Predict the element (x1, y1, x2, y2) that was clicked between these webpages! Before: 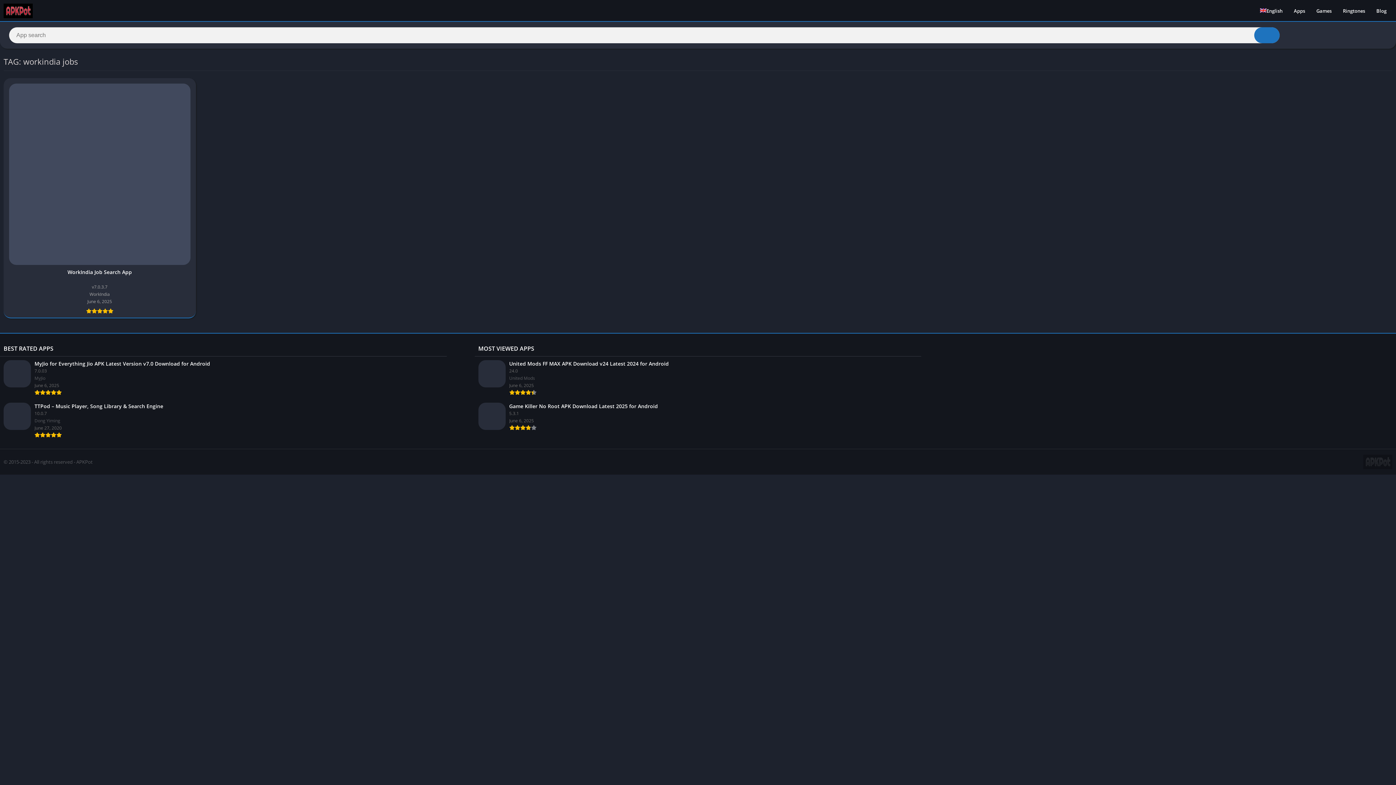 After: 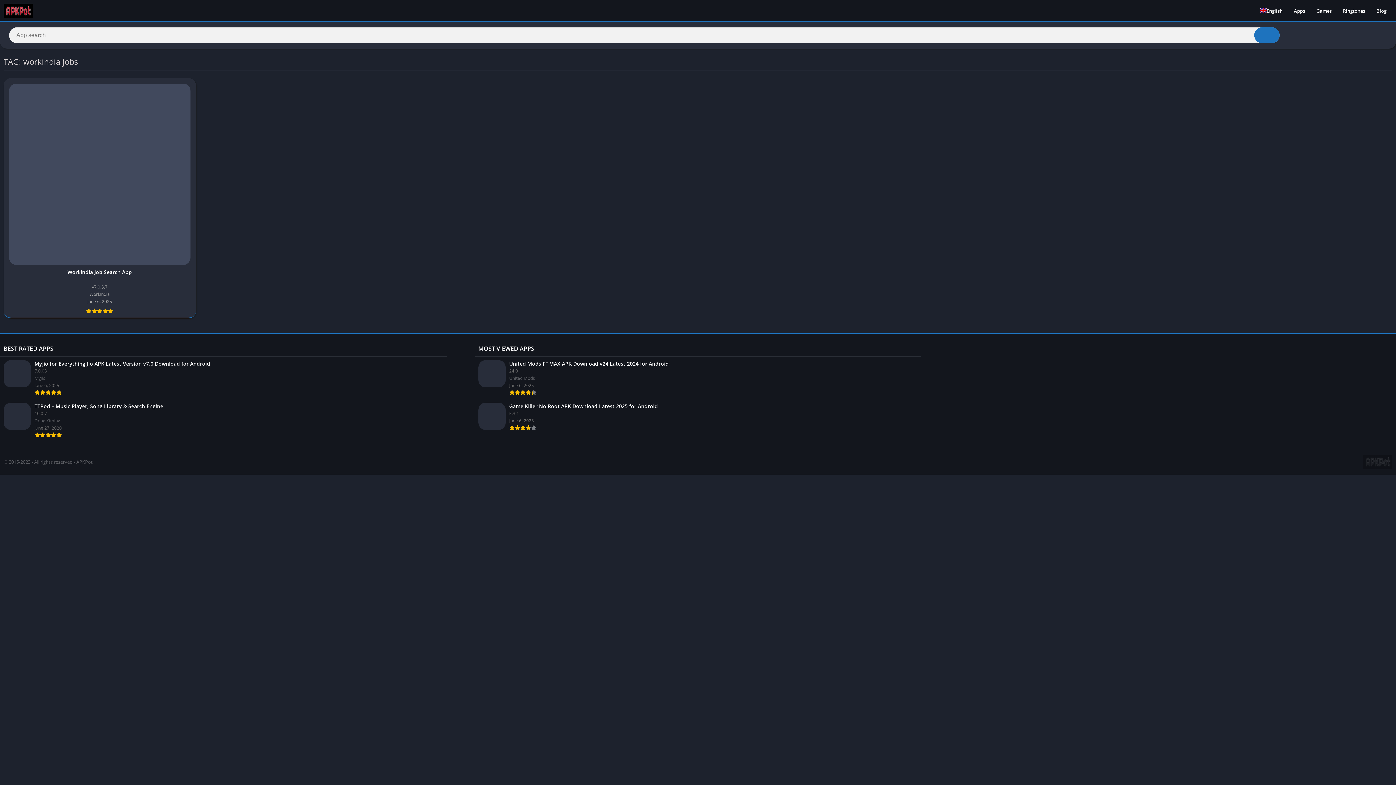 Action: bbox: (1254, 4, 1288, 17) label: English